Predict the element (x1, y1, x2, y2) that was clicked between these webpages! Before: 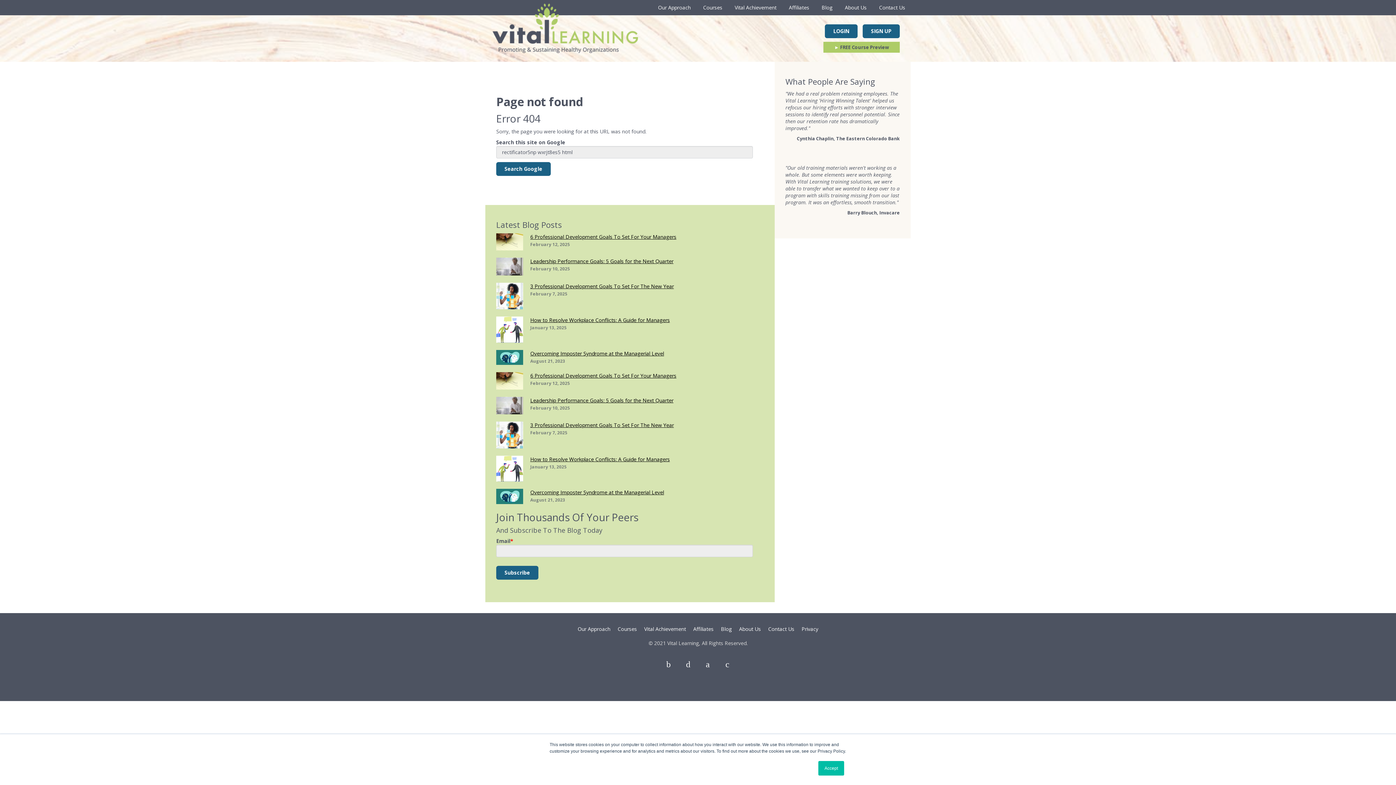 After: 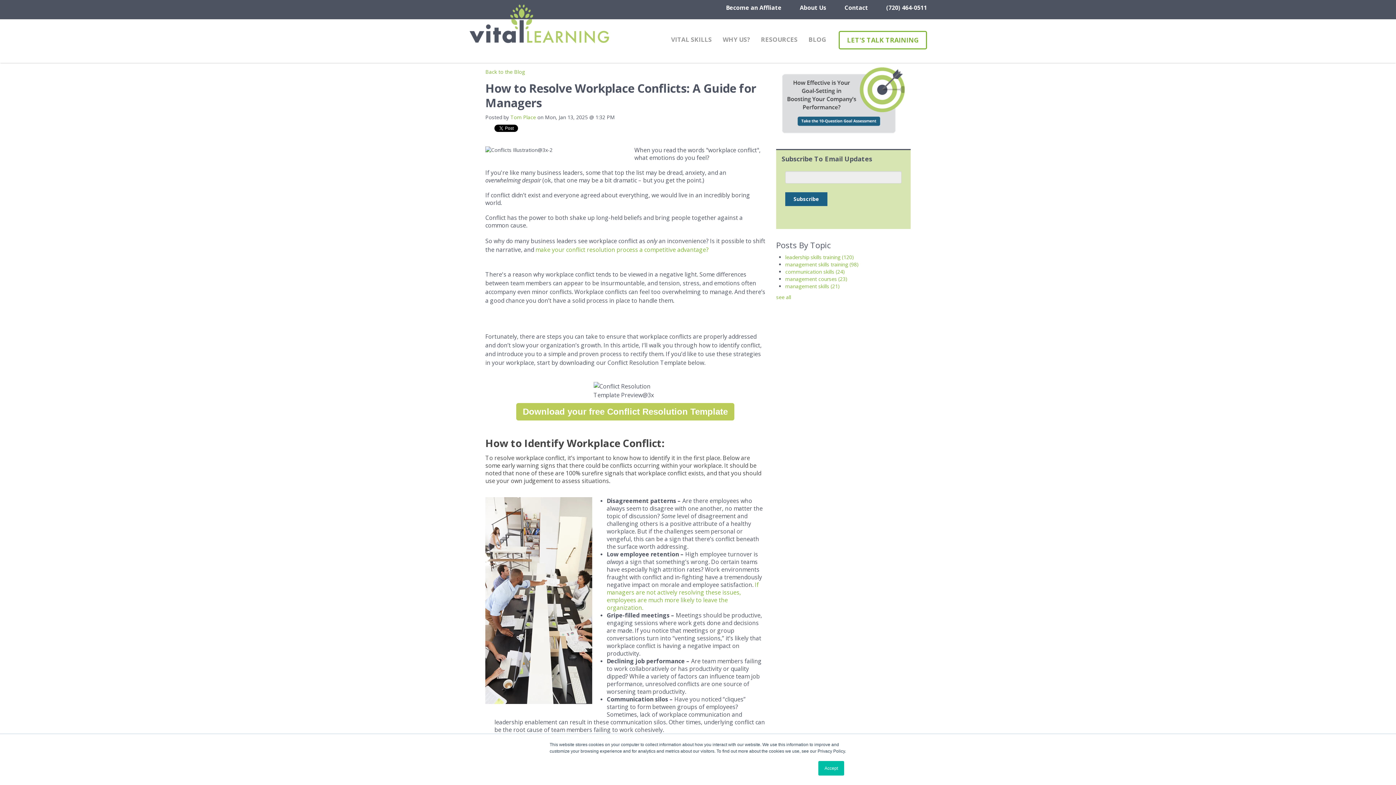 Action: label: How to Resolve Workplace Conflicts: A Guide for Managers bbox: (530, 316, 670, 323)